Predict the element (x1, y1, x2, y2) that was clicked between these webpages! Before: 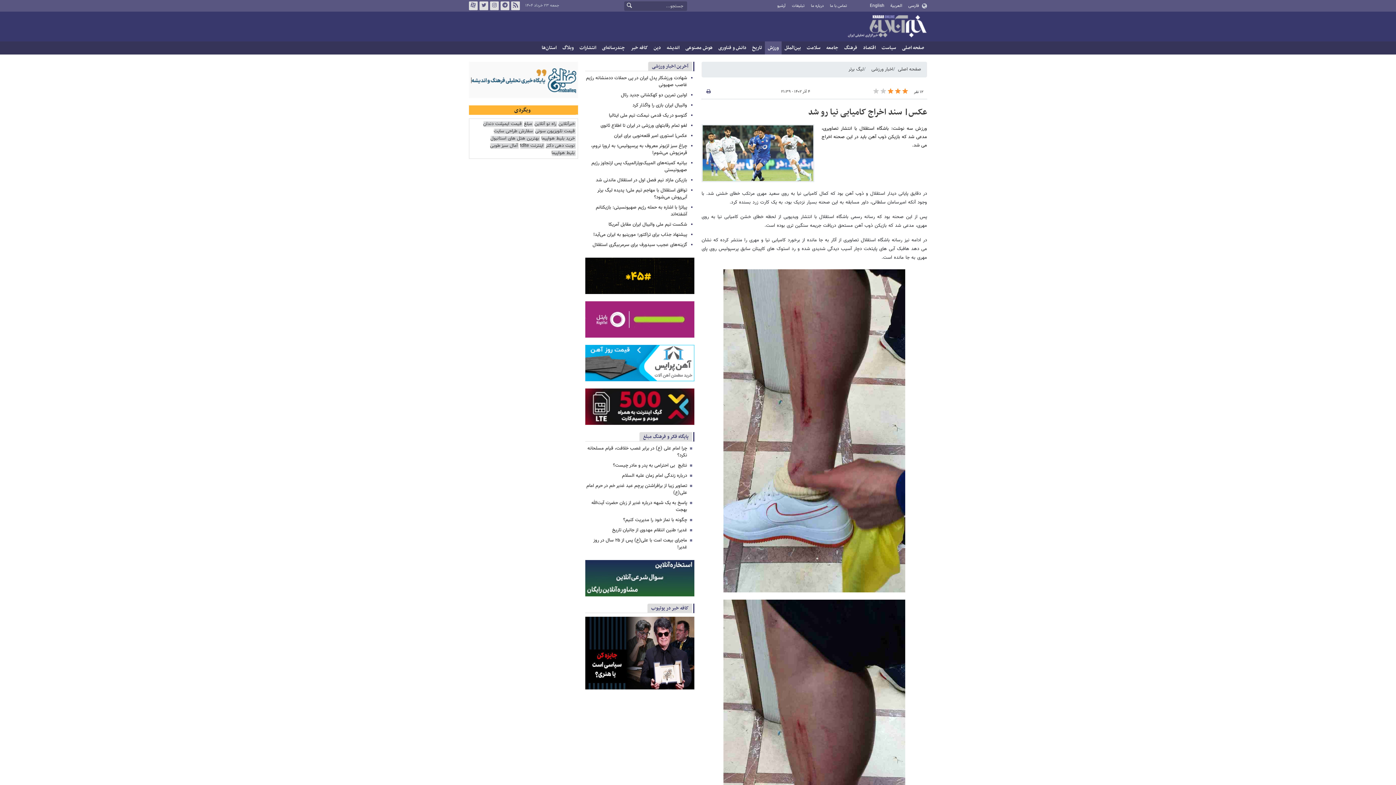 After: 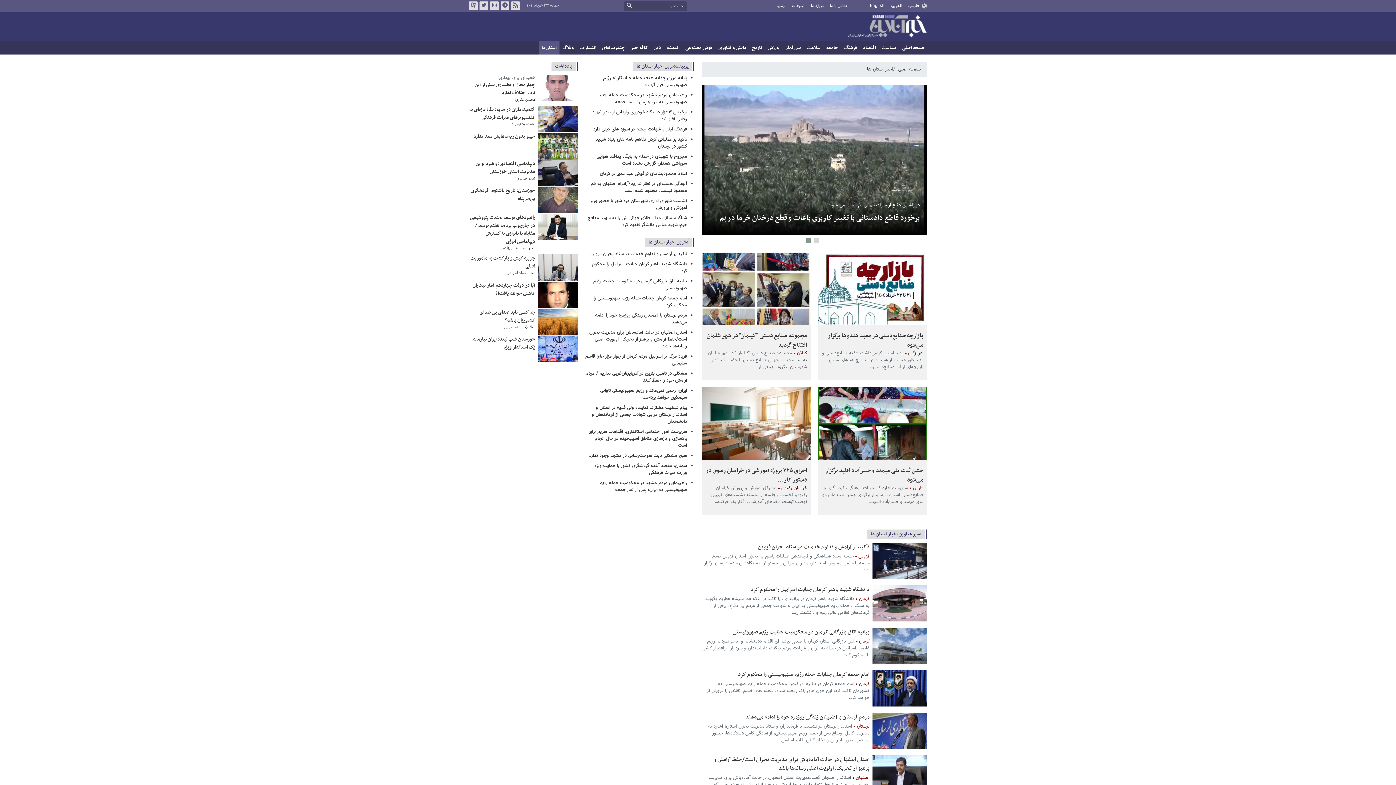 Action: bbox: (538, 41, 559, 54) label: استان‌ها